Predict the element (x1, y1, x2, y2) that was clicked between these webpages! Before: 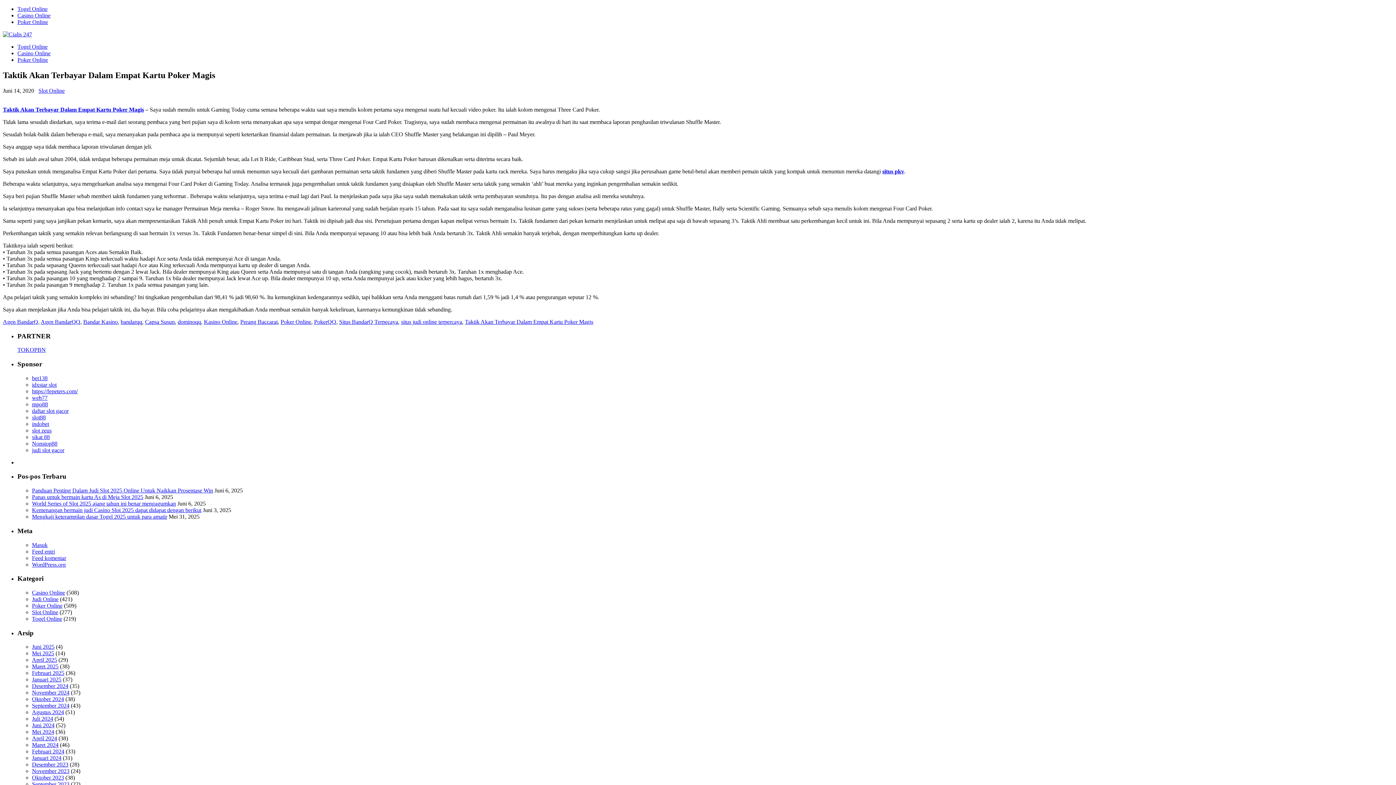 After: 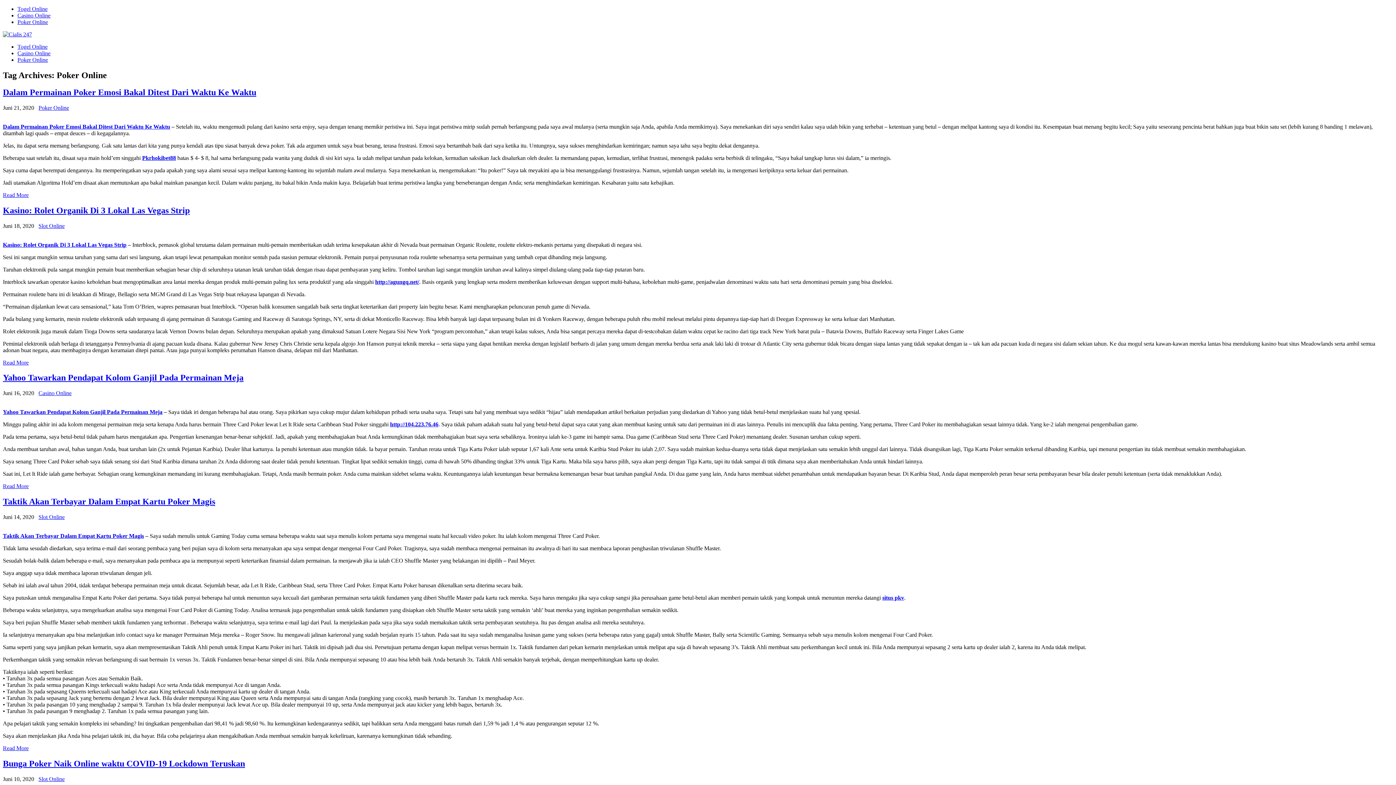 Action: label: Poker Online bbox: (280, 318, 311, 325)